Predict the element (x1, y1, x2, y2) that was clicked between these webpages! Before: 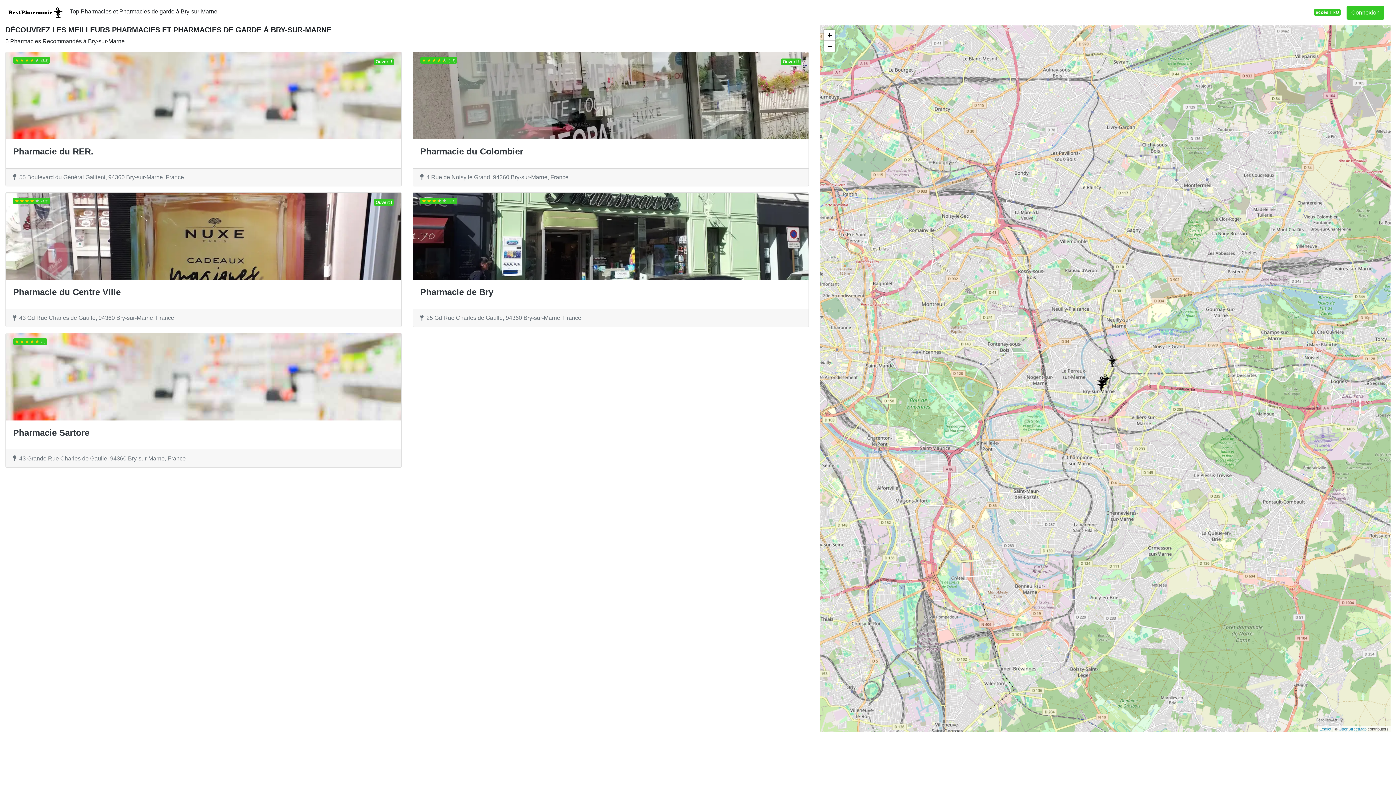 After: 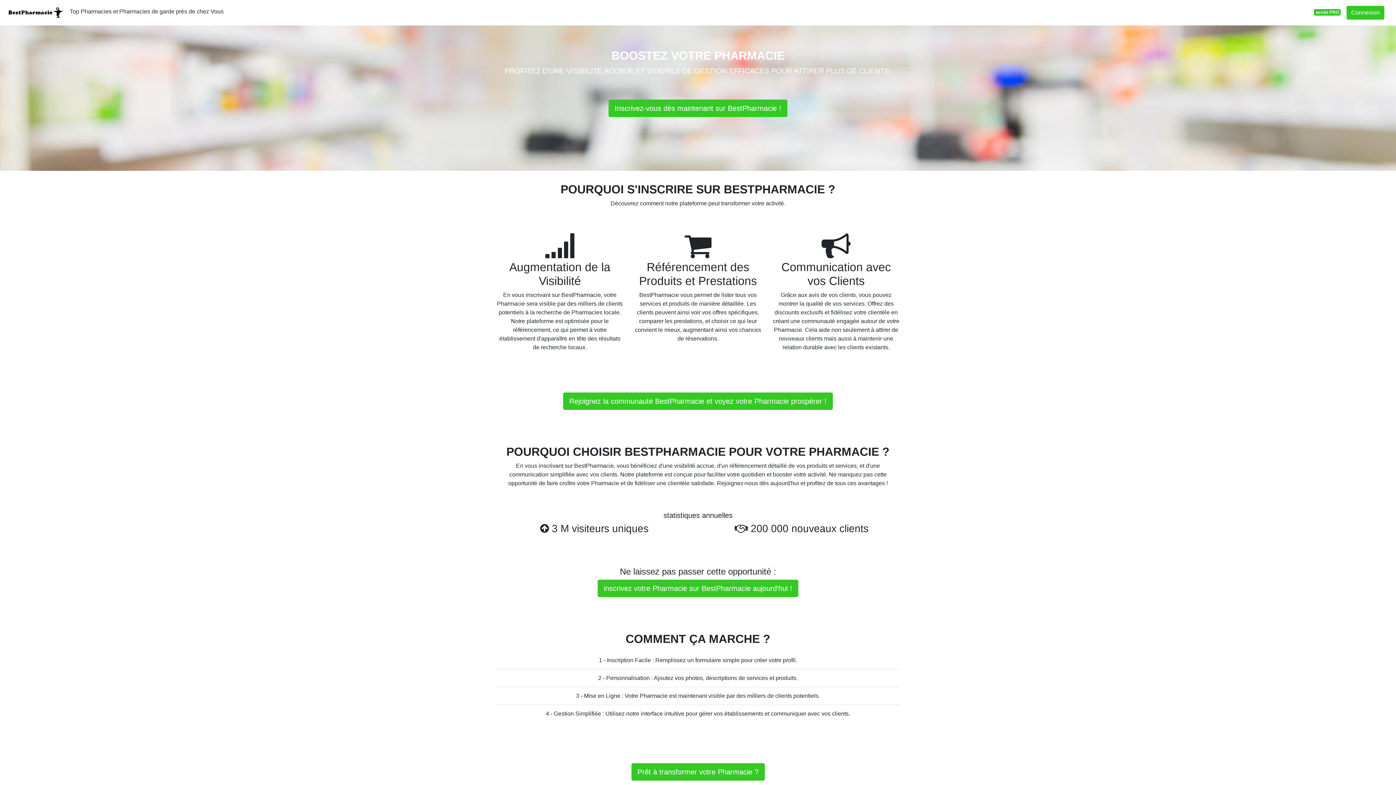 Action: label: accès PRO bbox: (1314, 8, 1341, 14)